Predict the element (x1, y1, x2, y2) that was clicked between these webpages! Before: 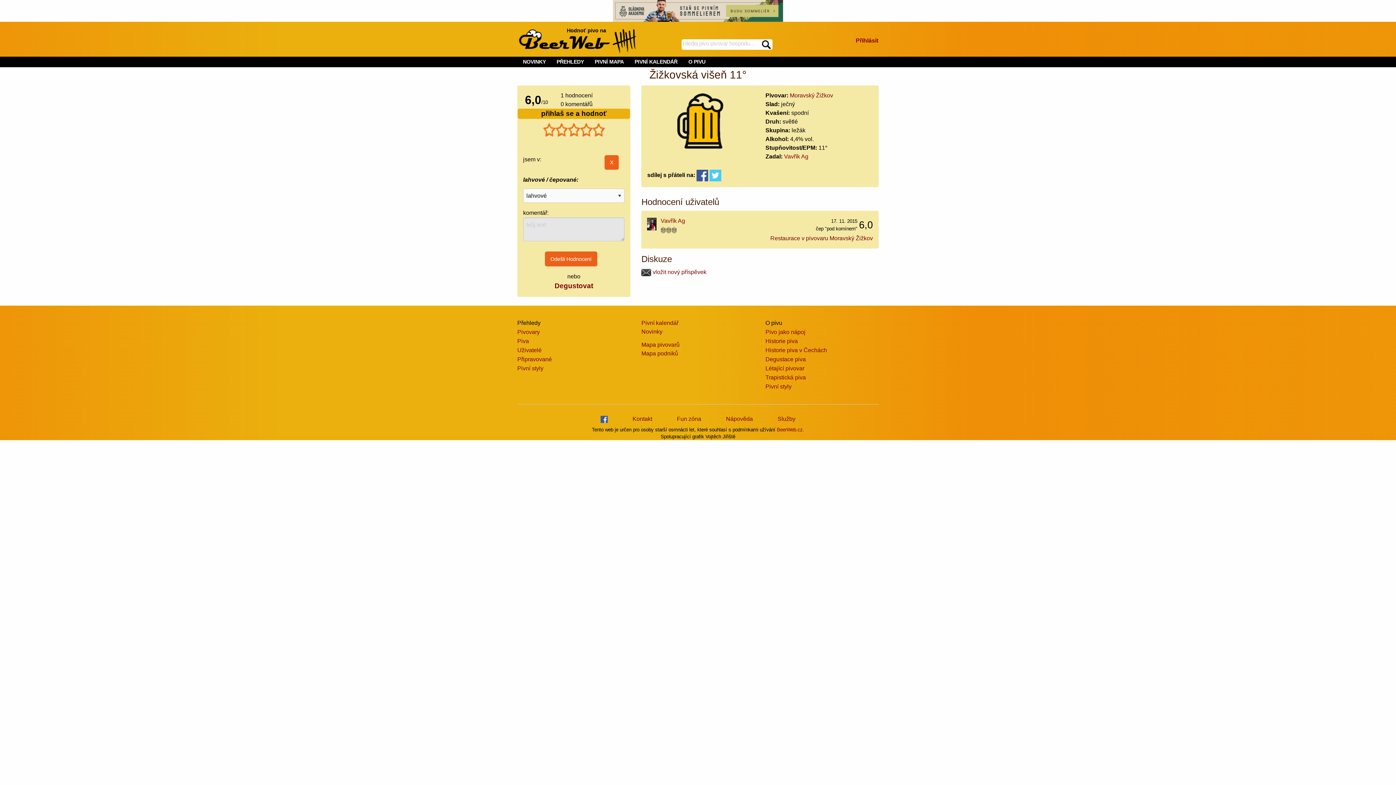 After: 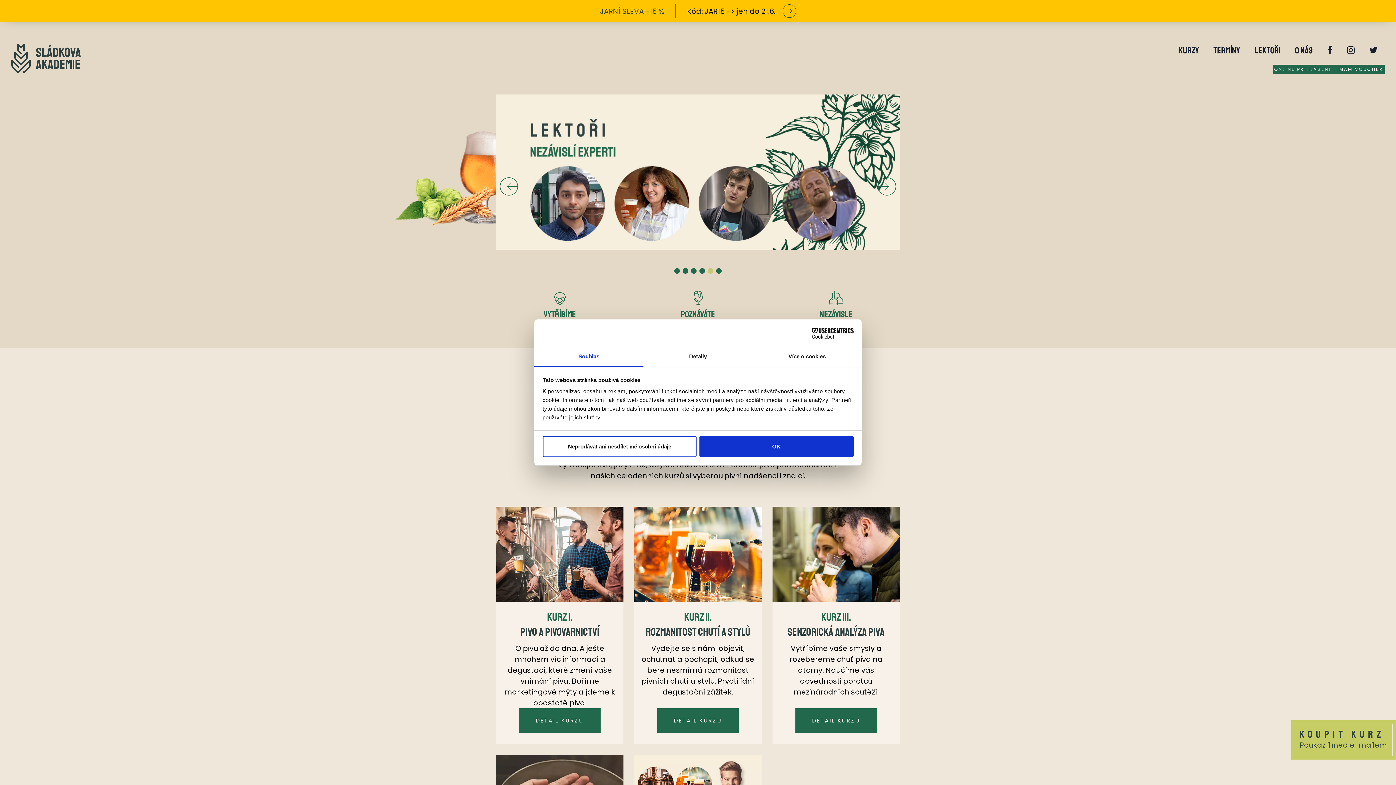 Action: bbox: (613, 7, 783, 13)